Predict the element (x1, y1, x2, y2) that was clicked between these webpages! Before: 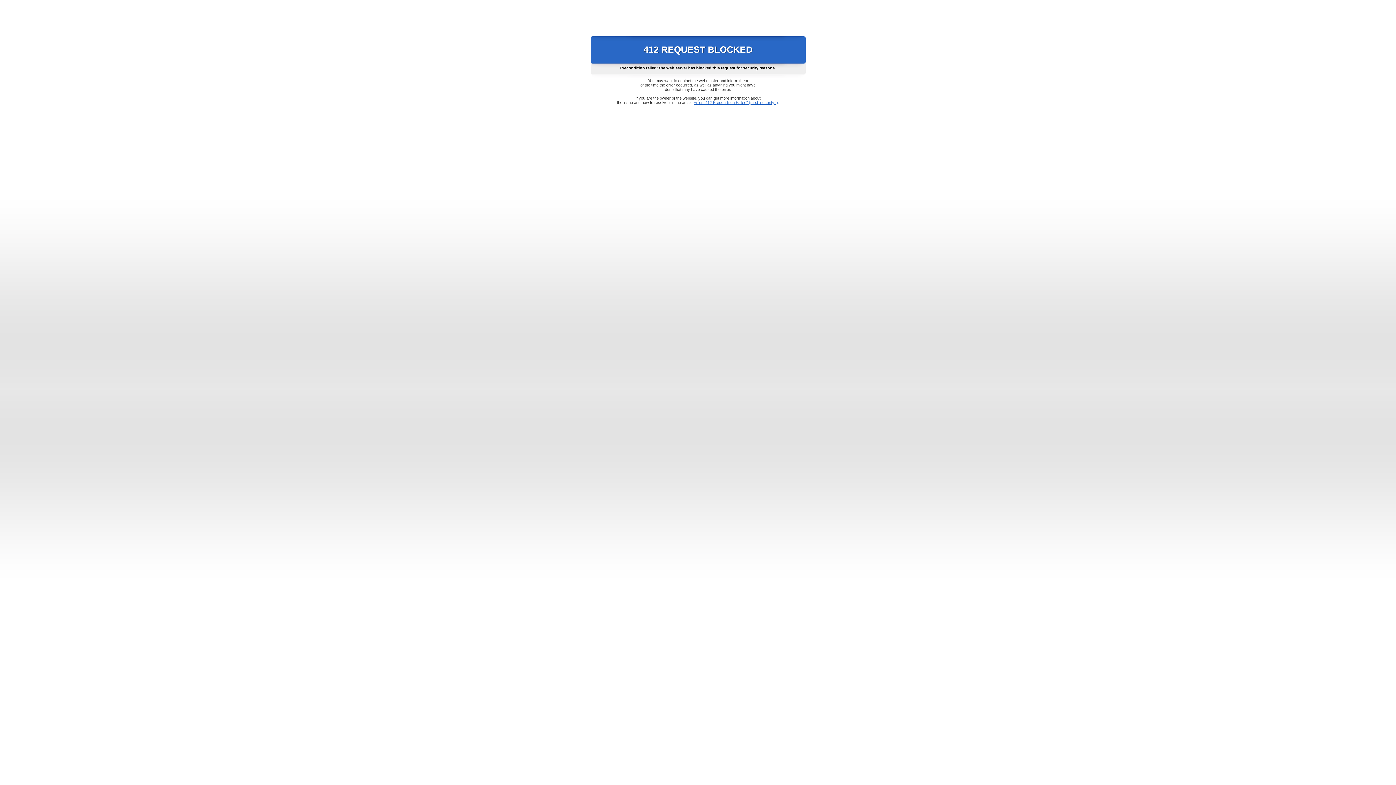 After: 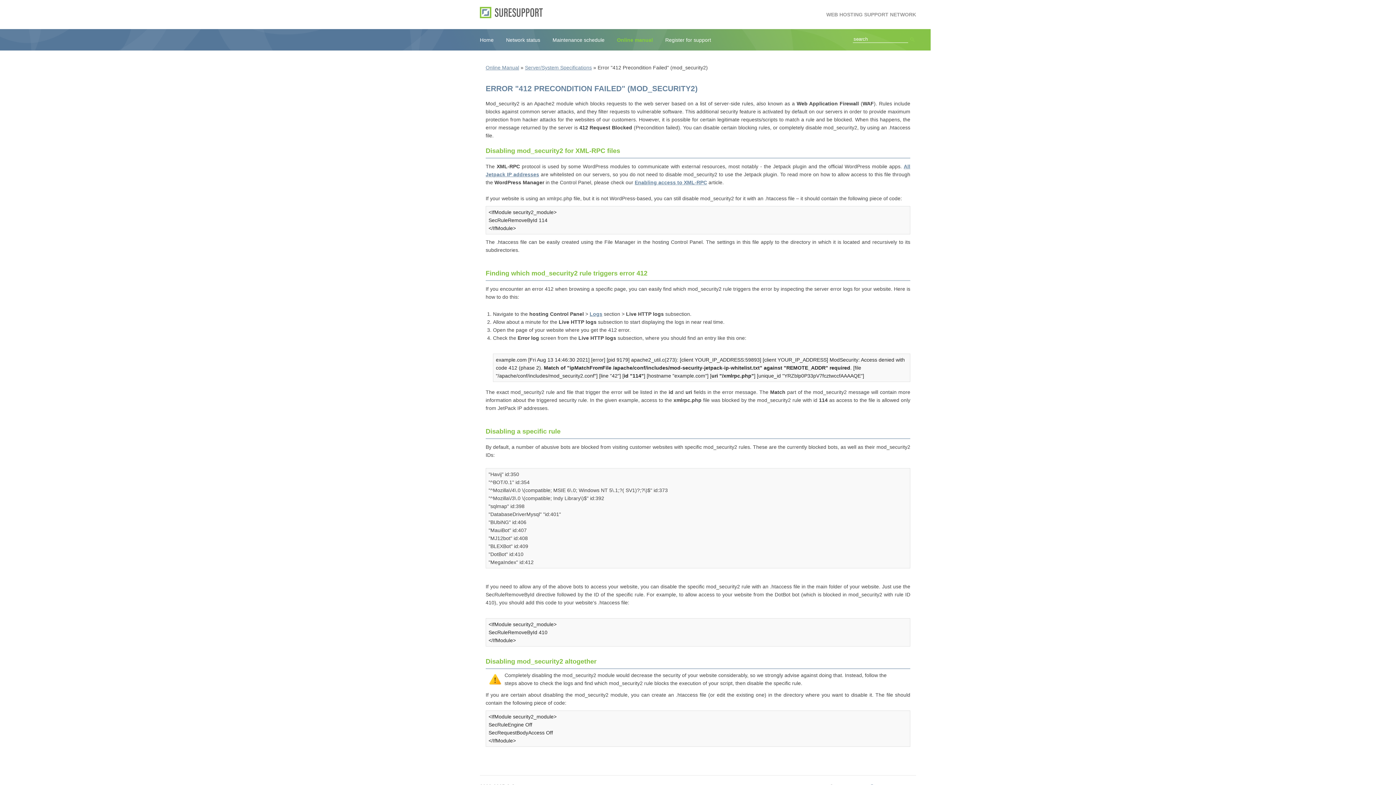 Action: label: Error "412 Precondition Failed" (mod_security2) bbox: (693, 100, 778, 104)